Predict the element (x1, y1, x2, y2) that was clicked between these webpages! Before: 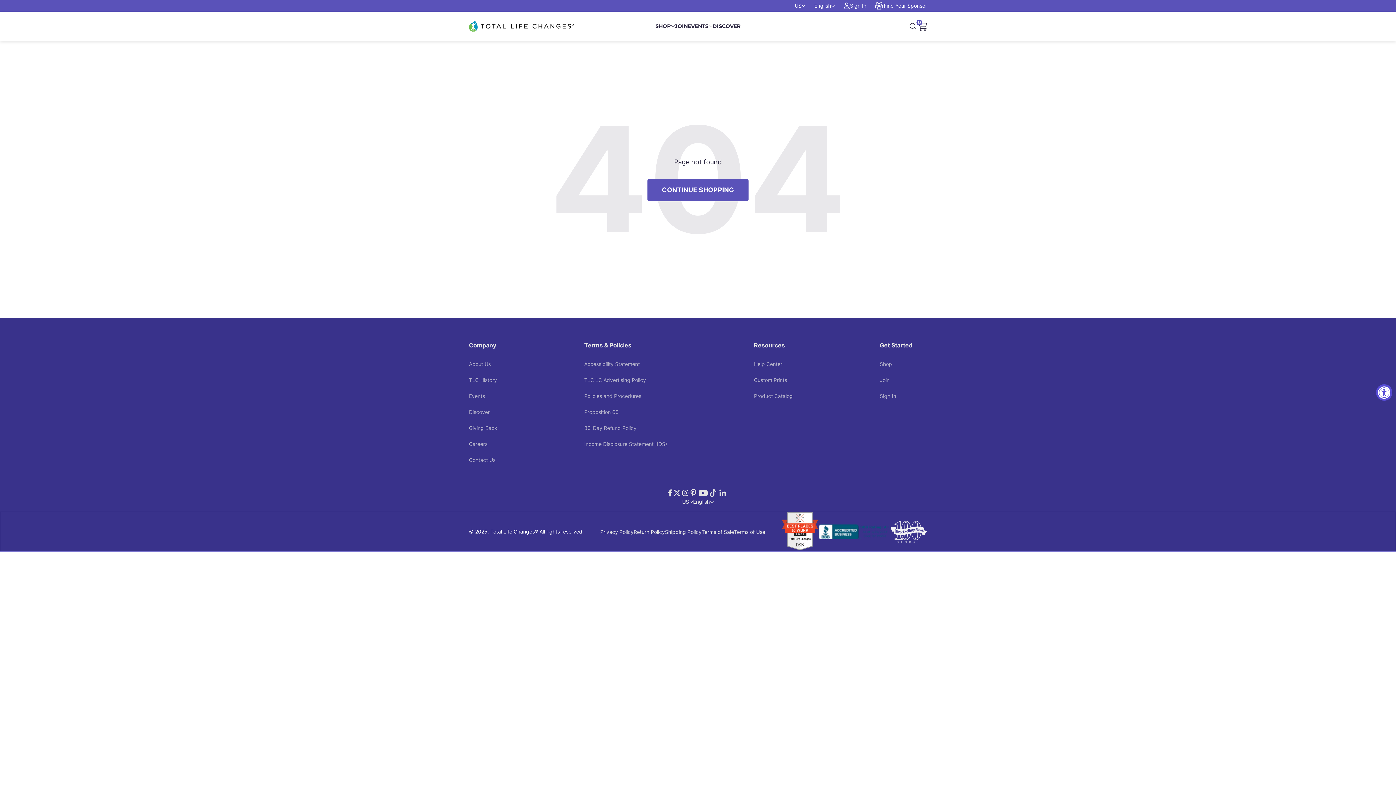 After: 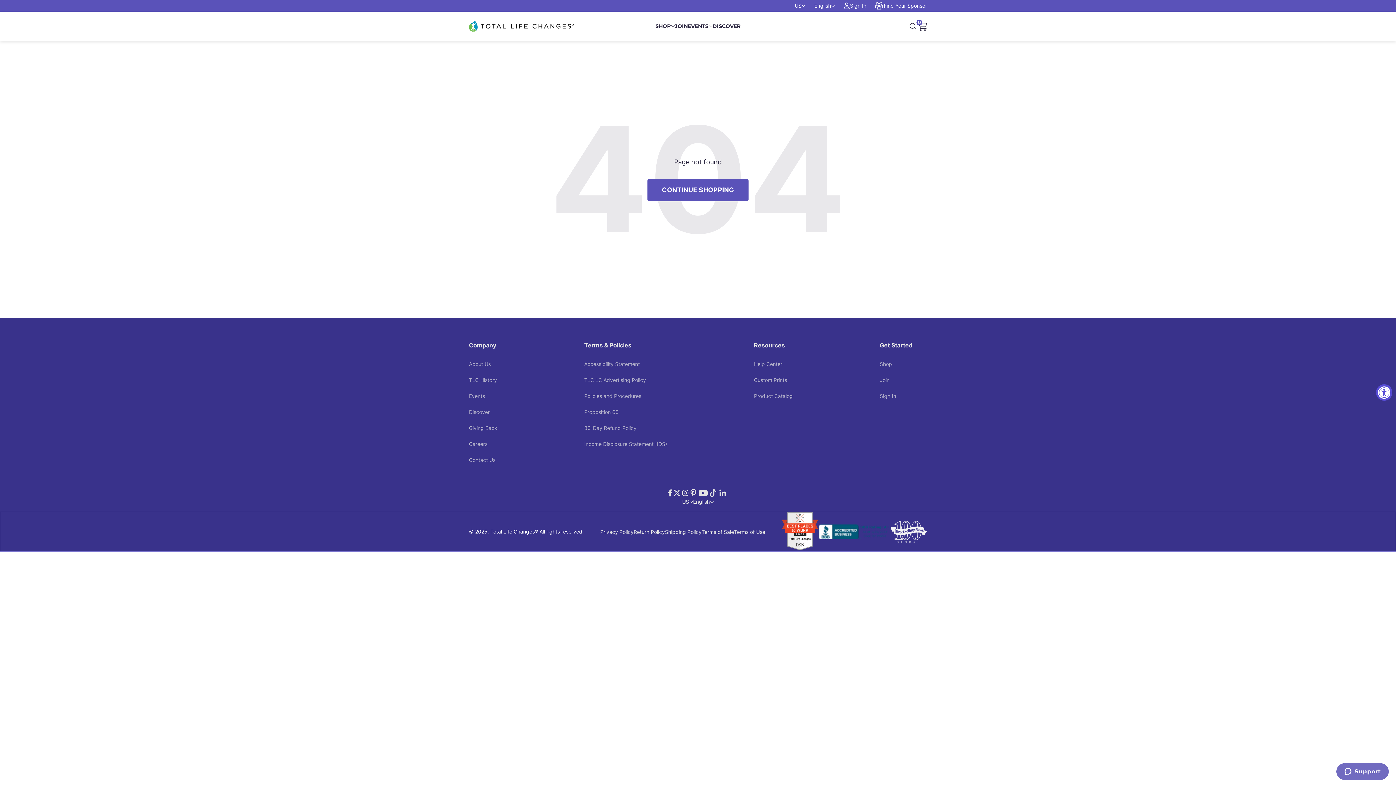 Action: label: Follow on TikTok, Open in new tab bbox: (708, 488, 718, 498)